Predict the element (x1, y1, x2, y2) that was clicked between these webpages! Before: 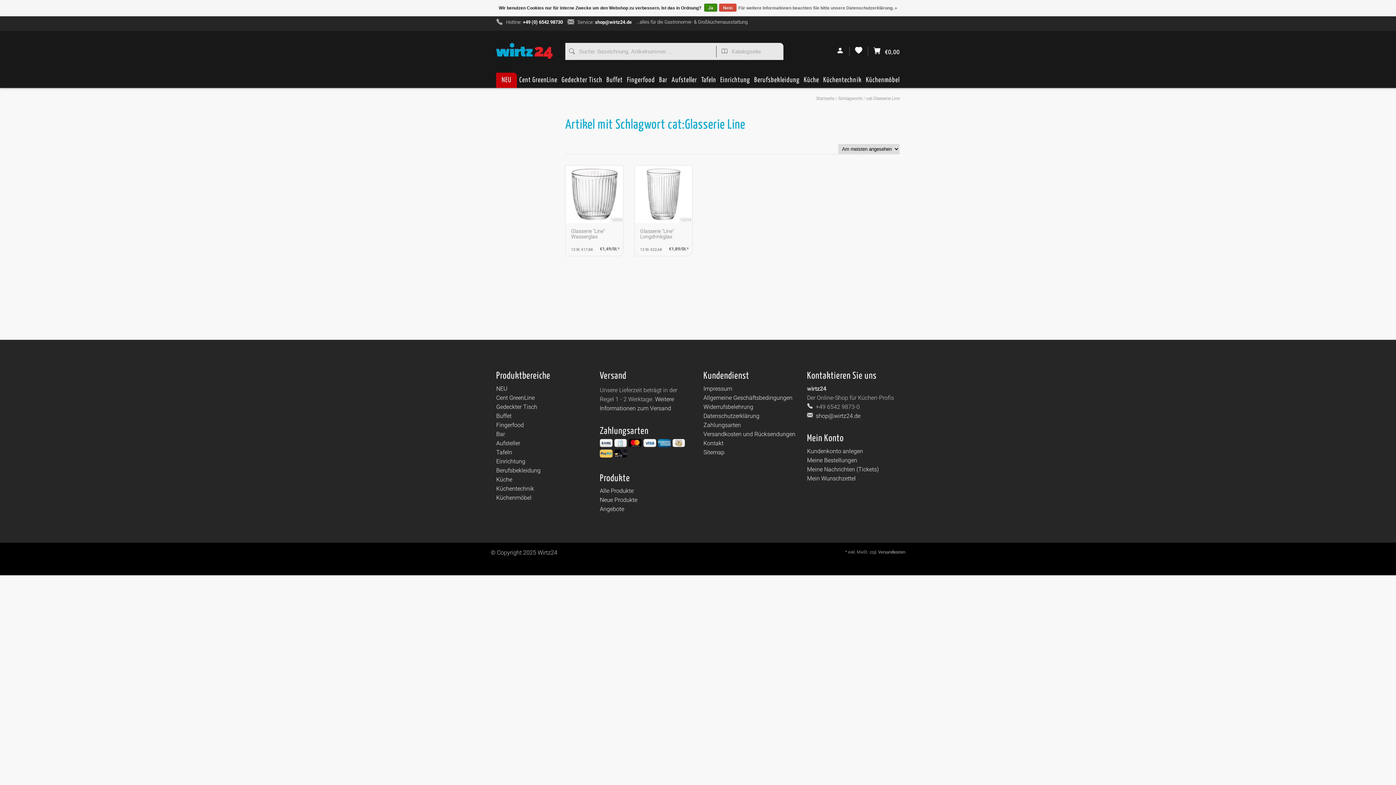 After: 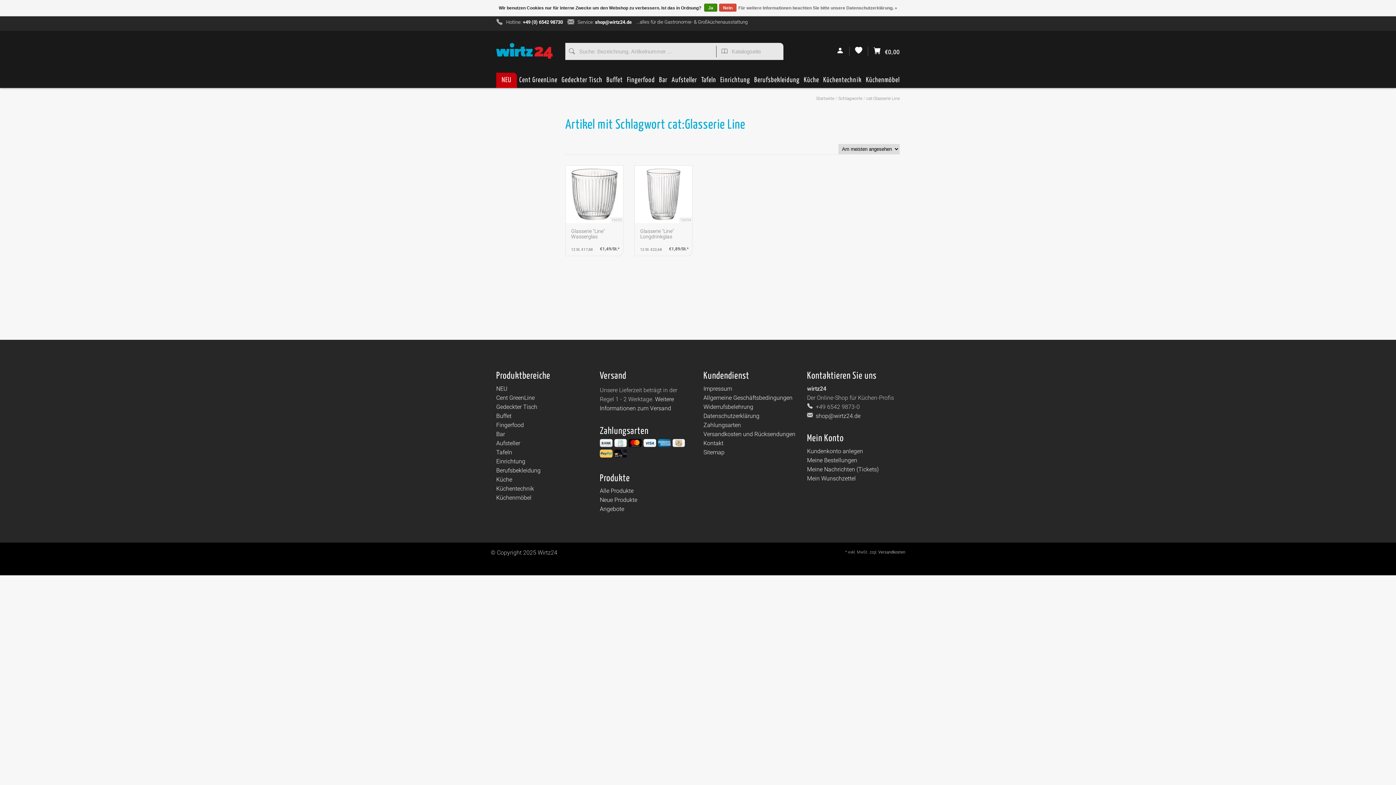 Action: bbox: (838, 96, 862, 101) label: Schlagworte